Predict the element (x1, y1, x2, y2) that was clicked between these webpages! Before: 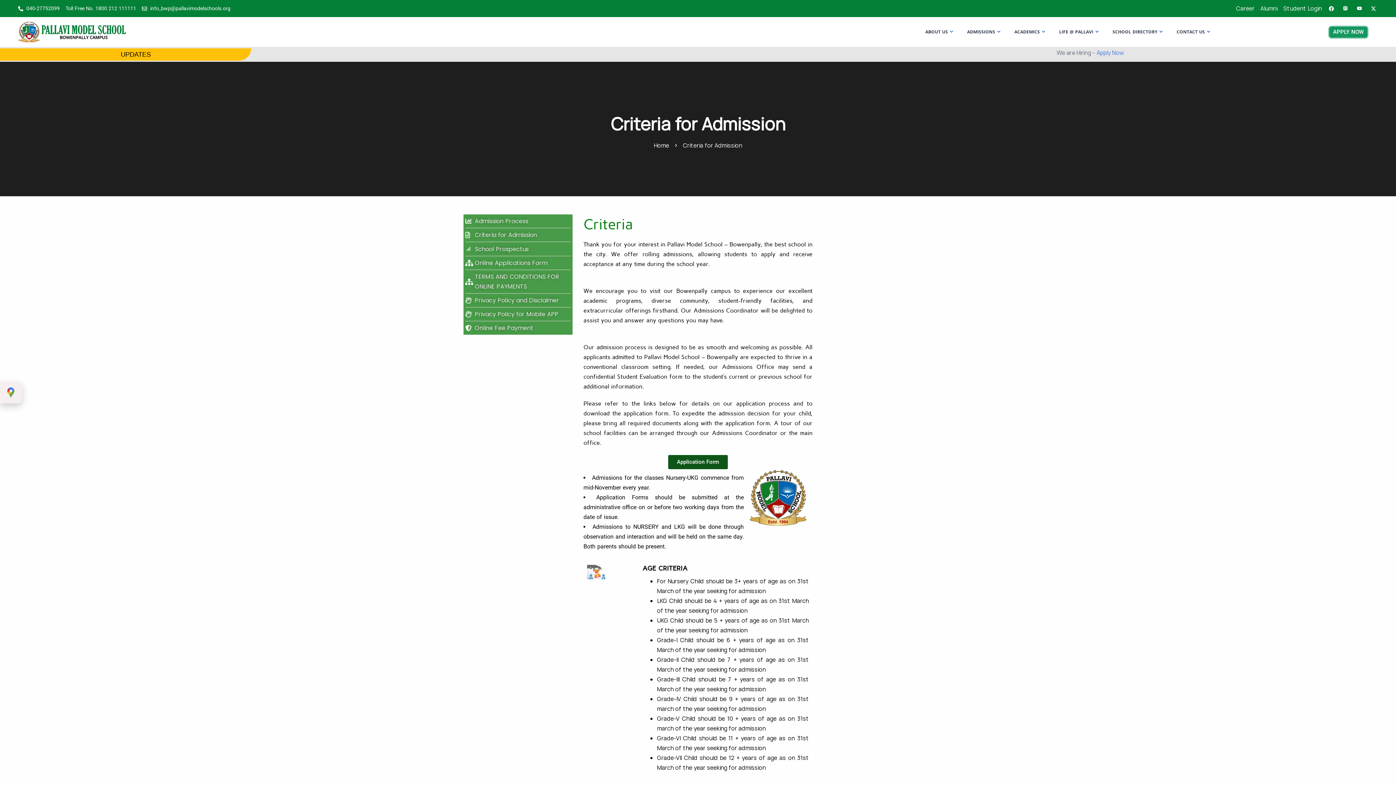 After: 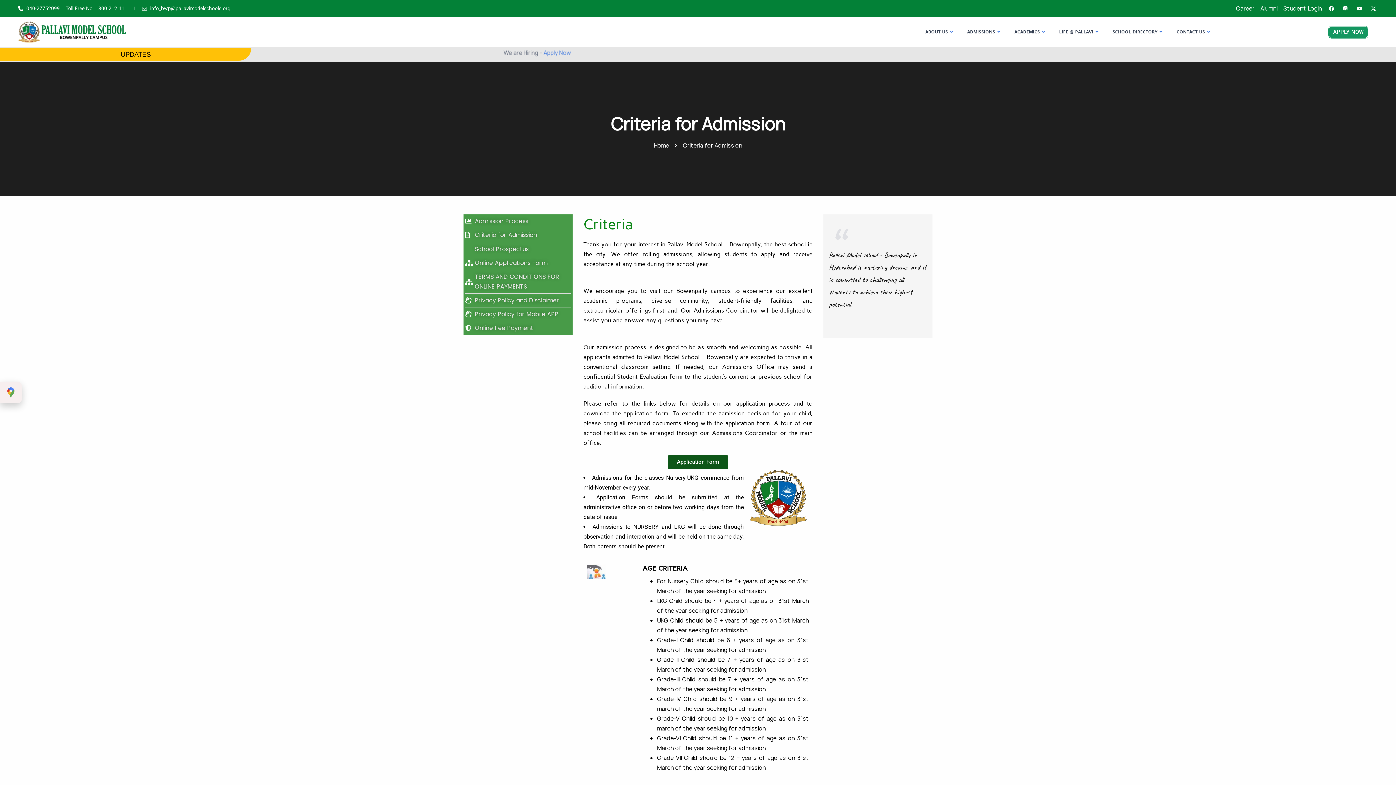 Action: bbox: (1356, 4, 1364, 12)